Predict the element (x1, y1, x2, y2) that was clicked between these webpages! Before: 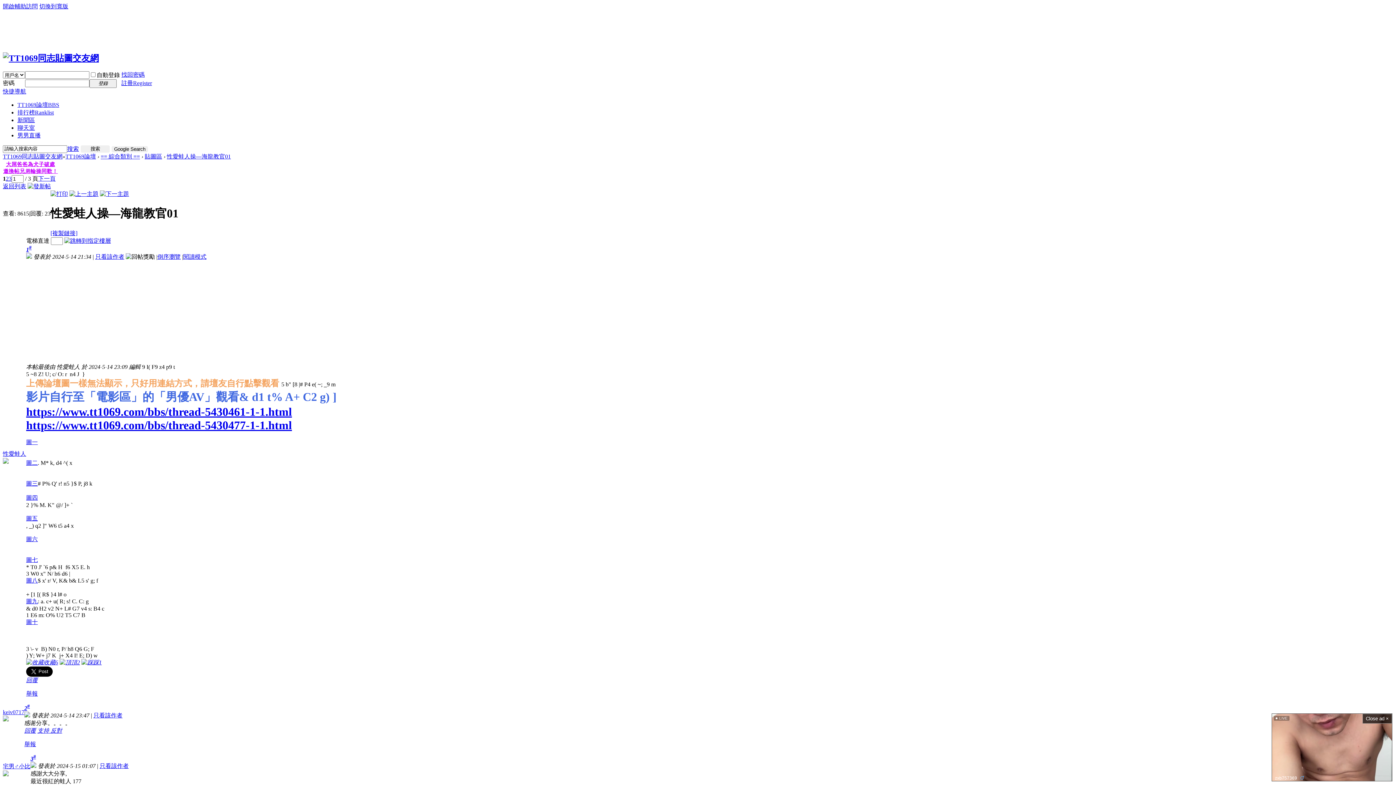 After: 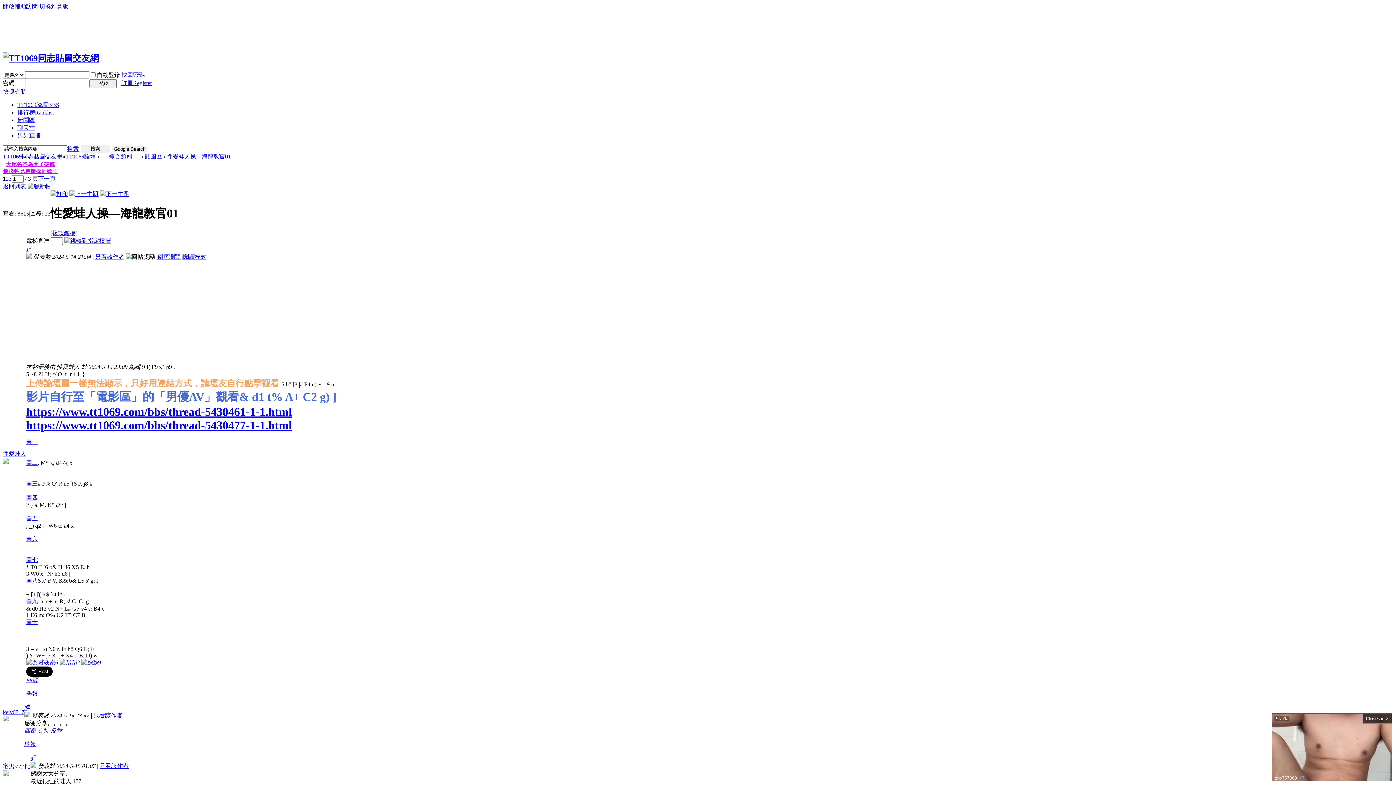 Action: bbox: (26, 405, 292, 418) label: https://www.tt1069.com/bbs/thread-5430461-1-1.html